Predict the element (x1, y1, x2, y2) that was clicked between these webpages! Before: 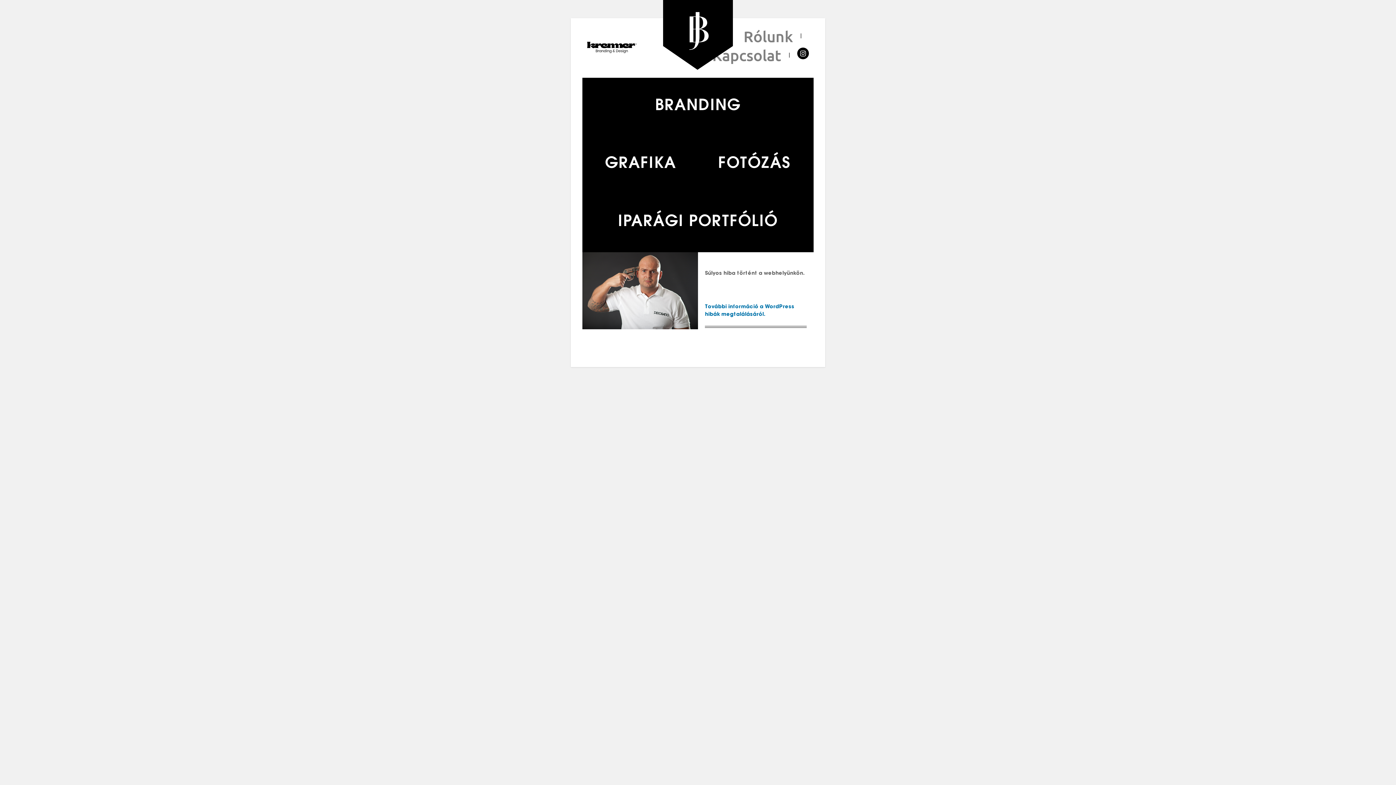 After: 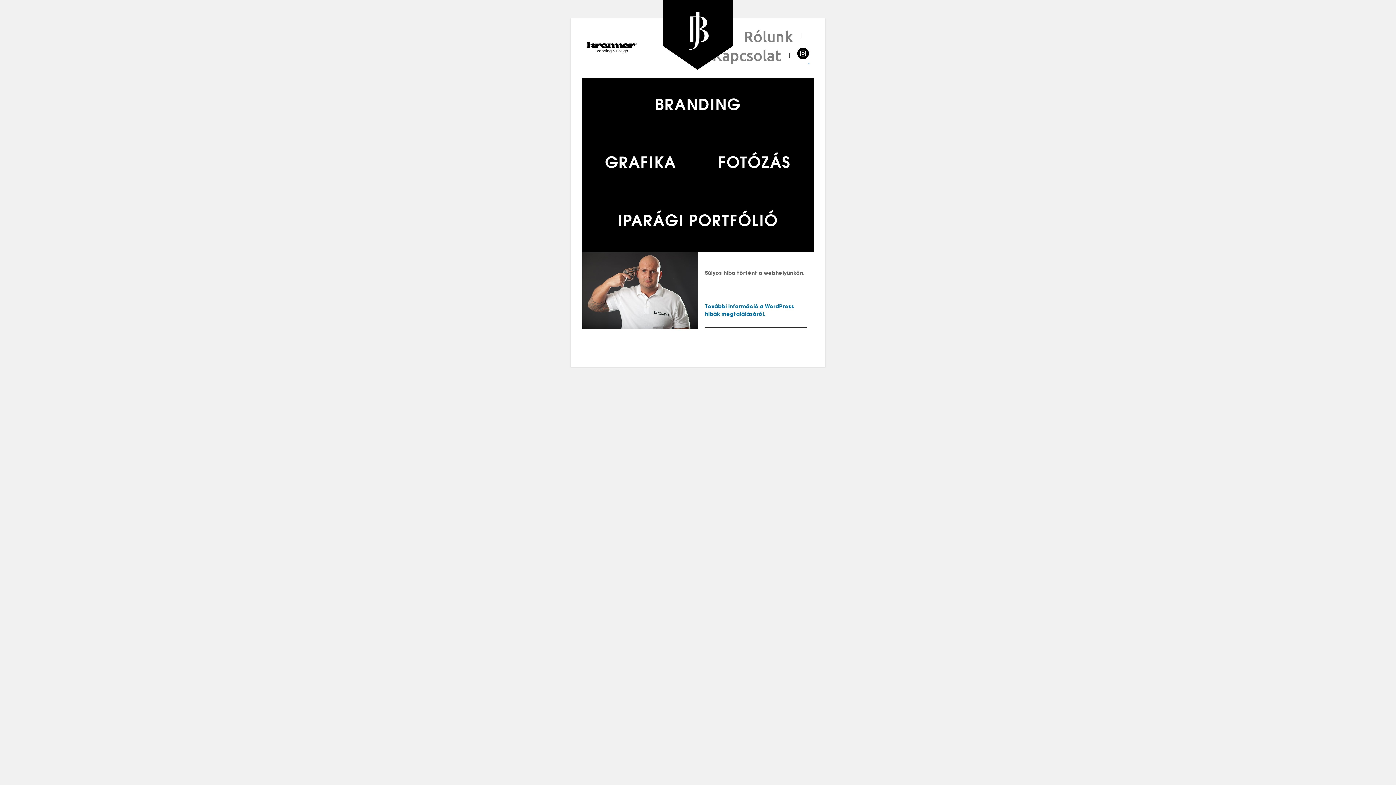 Action: bbox: (797, 47, 809, 59)